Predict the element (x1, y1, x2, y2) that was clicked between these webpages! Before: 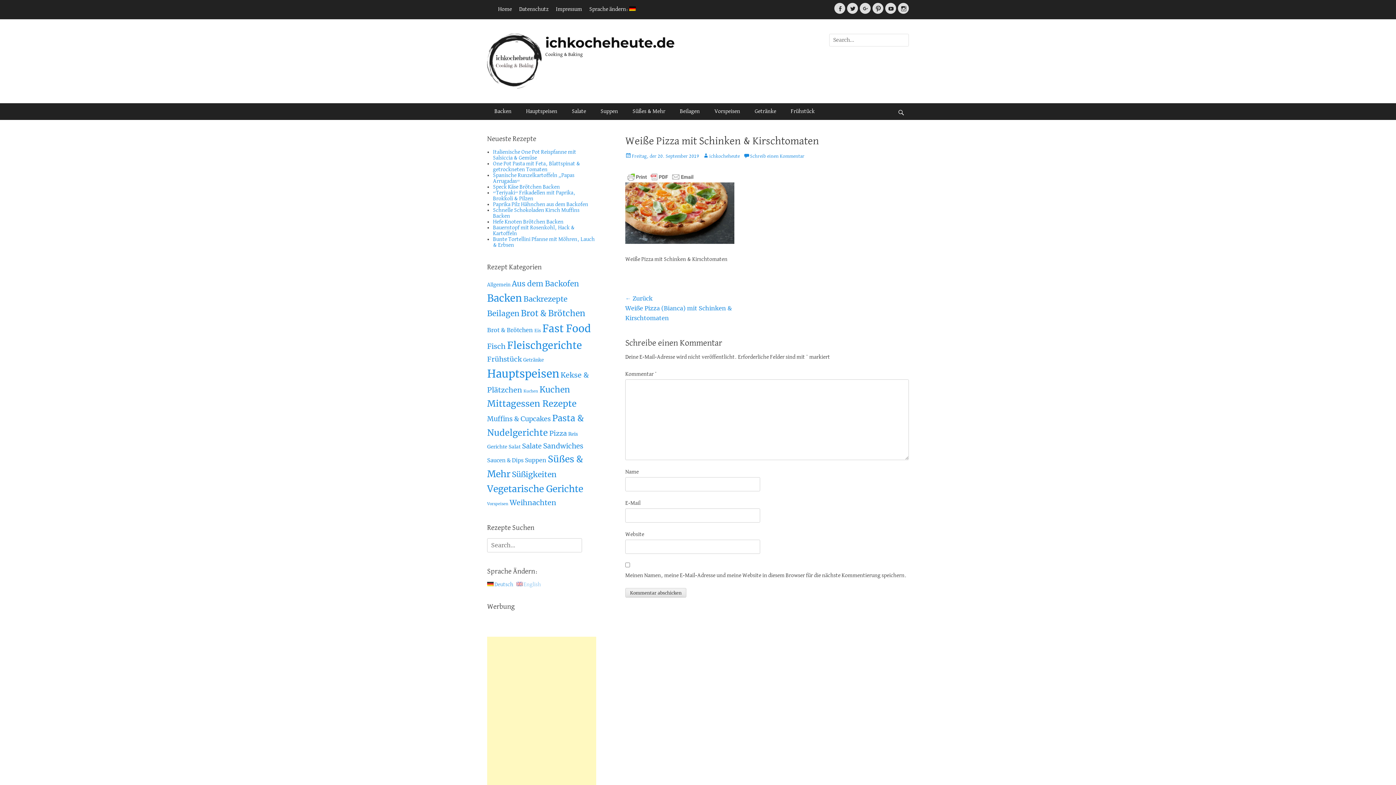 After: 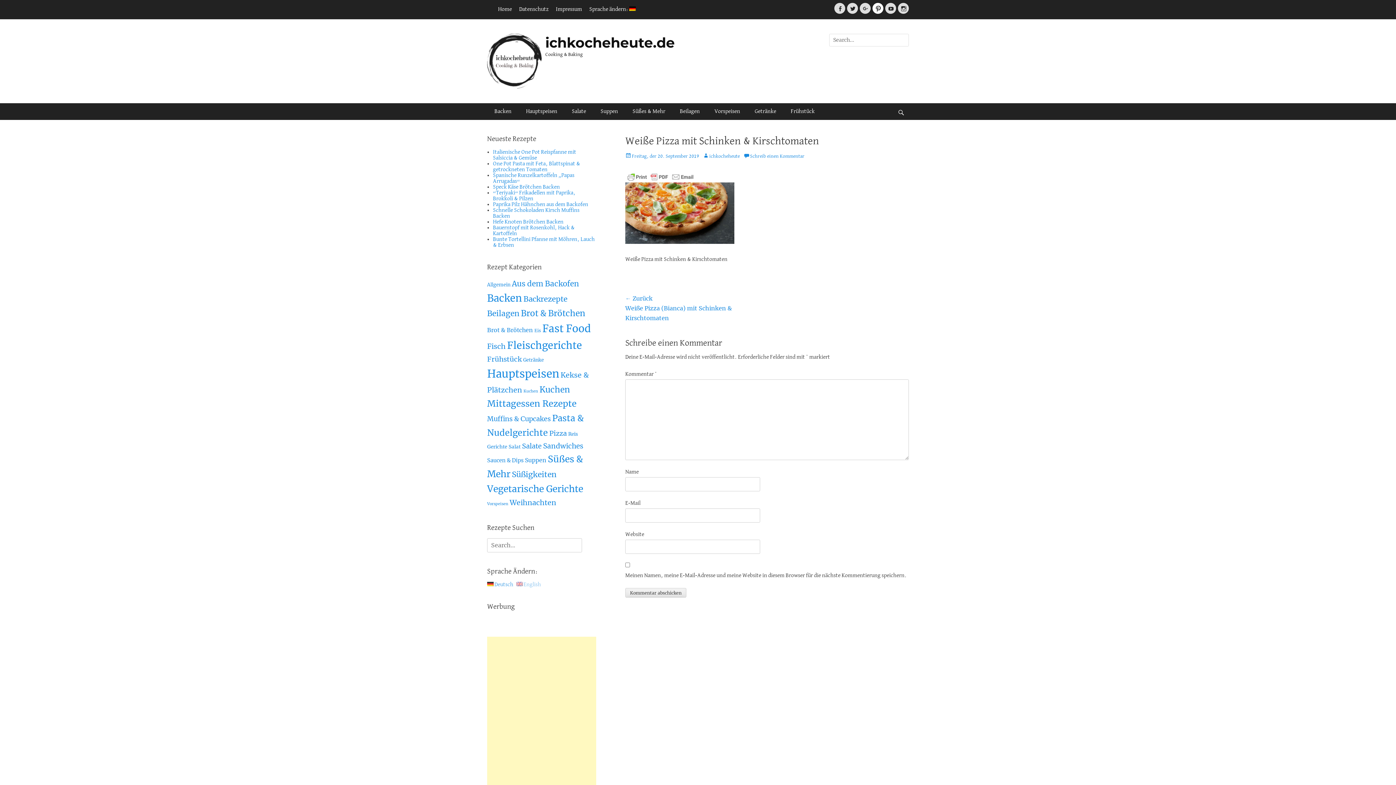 Action: bbox: (872, 2, 883, 13) label: Auf Pinterest pinnen